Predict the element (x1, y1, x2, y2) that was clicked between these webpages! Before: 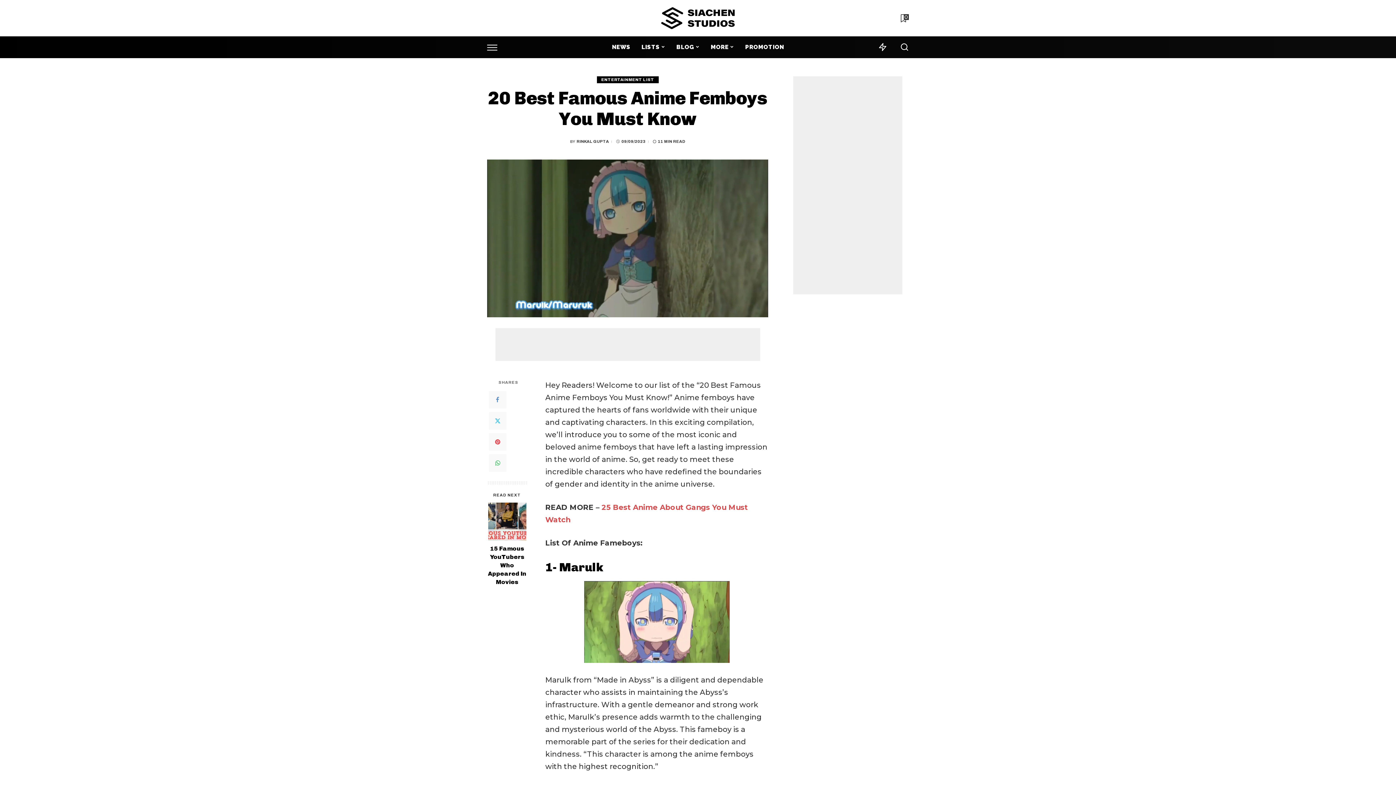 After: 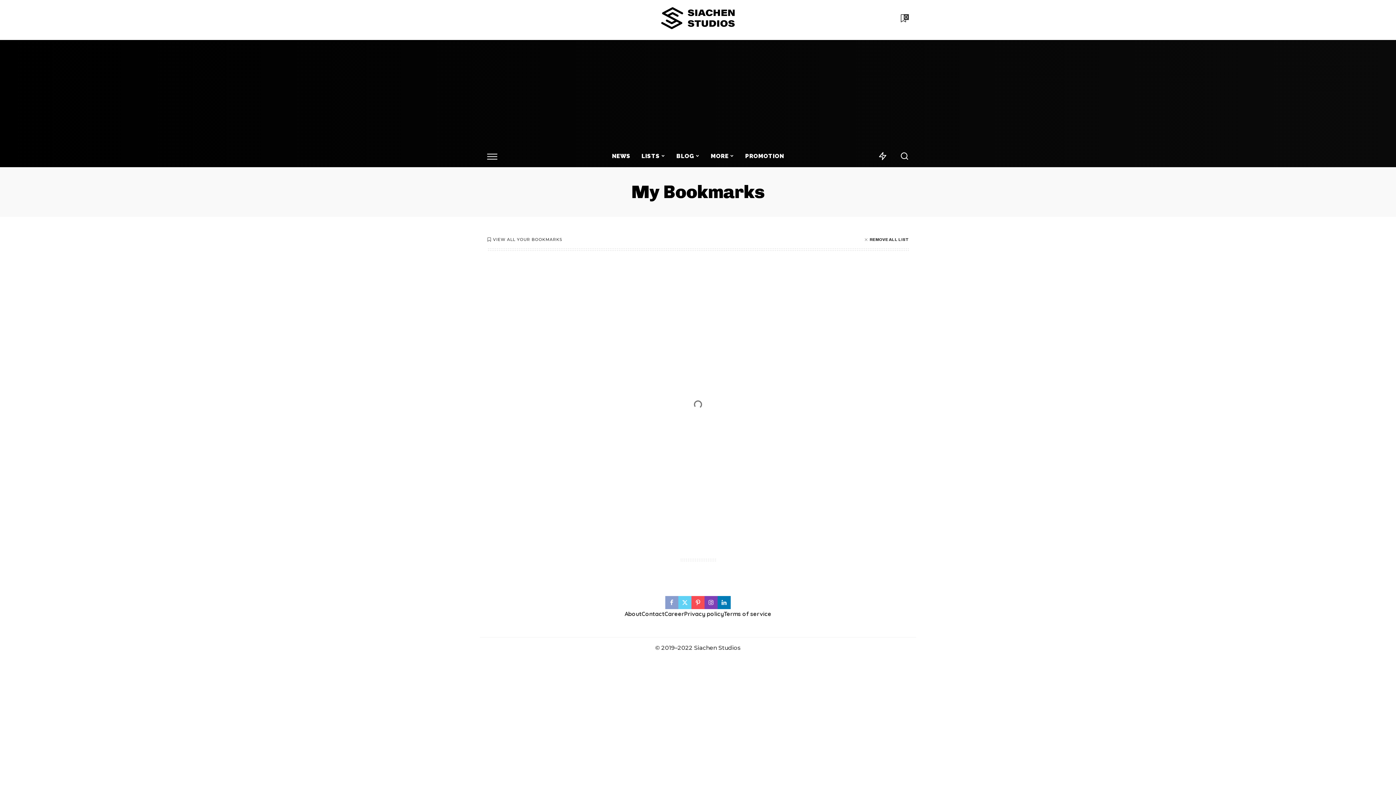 Action: label: Bookmarks bbox: (899, 9, 909, 27)